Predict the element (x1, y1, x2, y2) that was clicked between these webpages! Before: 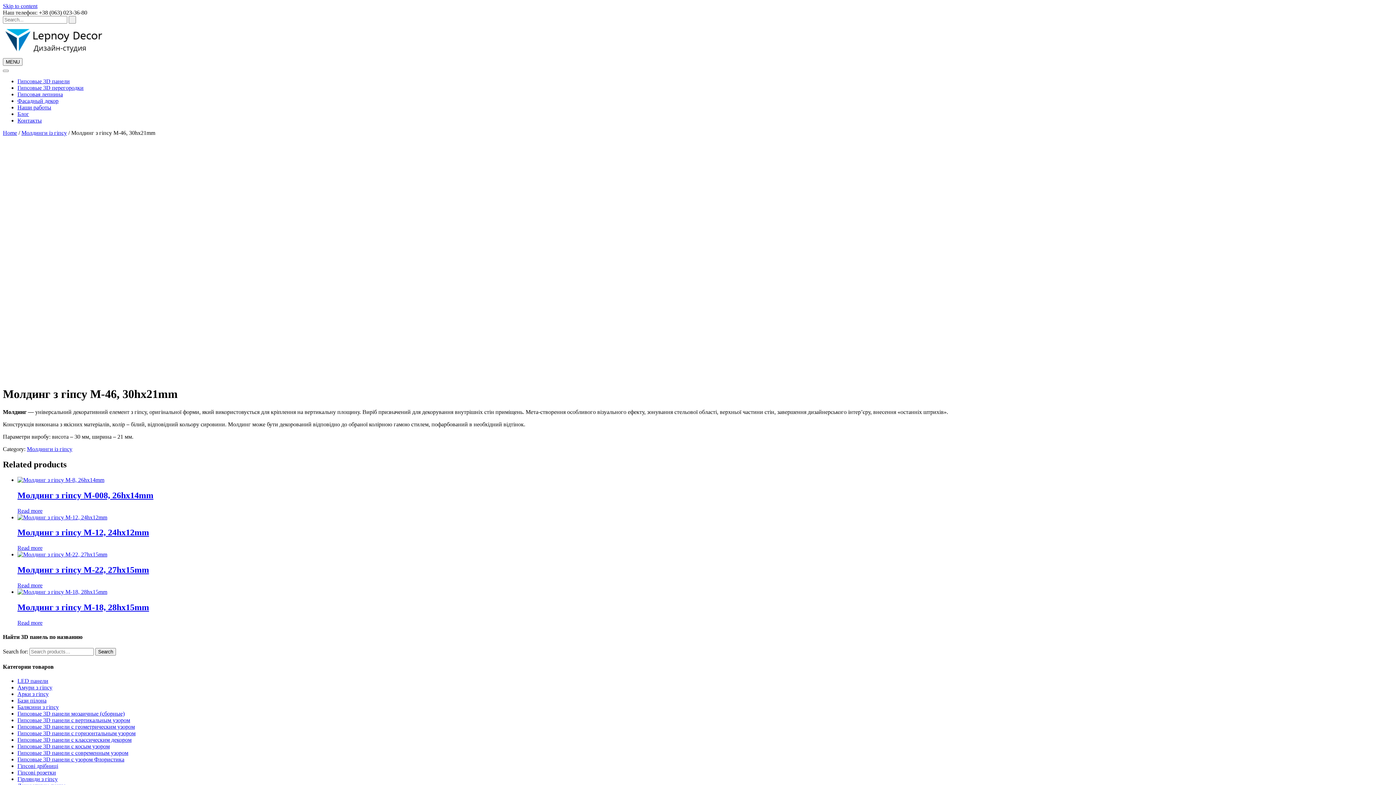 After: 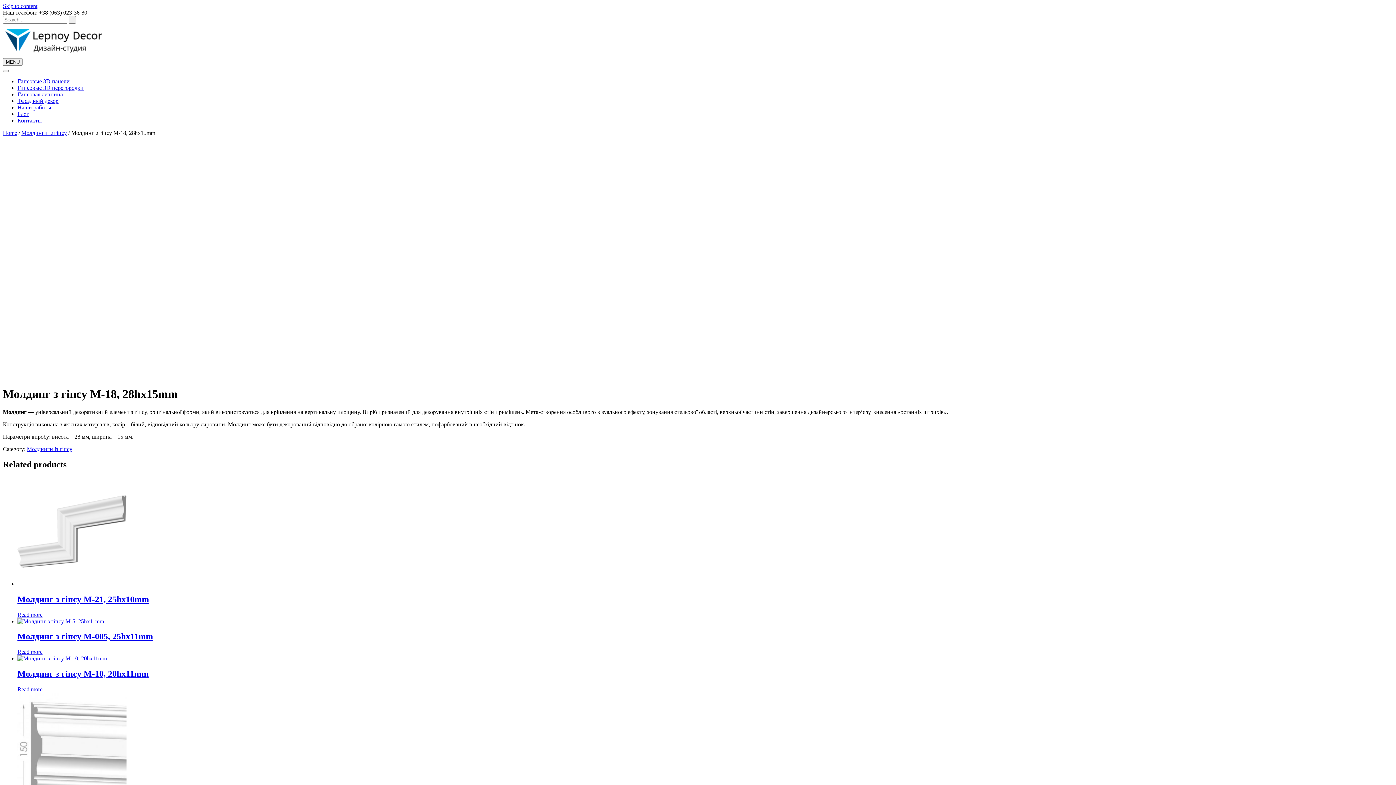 Action: bbox: (17, 619, 42, 626) label: Read more about “Молдинг з гіпсу М-18, 28hx15mm”